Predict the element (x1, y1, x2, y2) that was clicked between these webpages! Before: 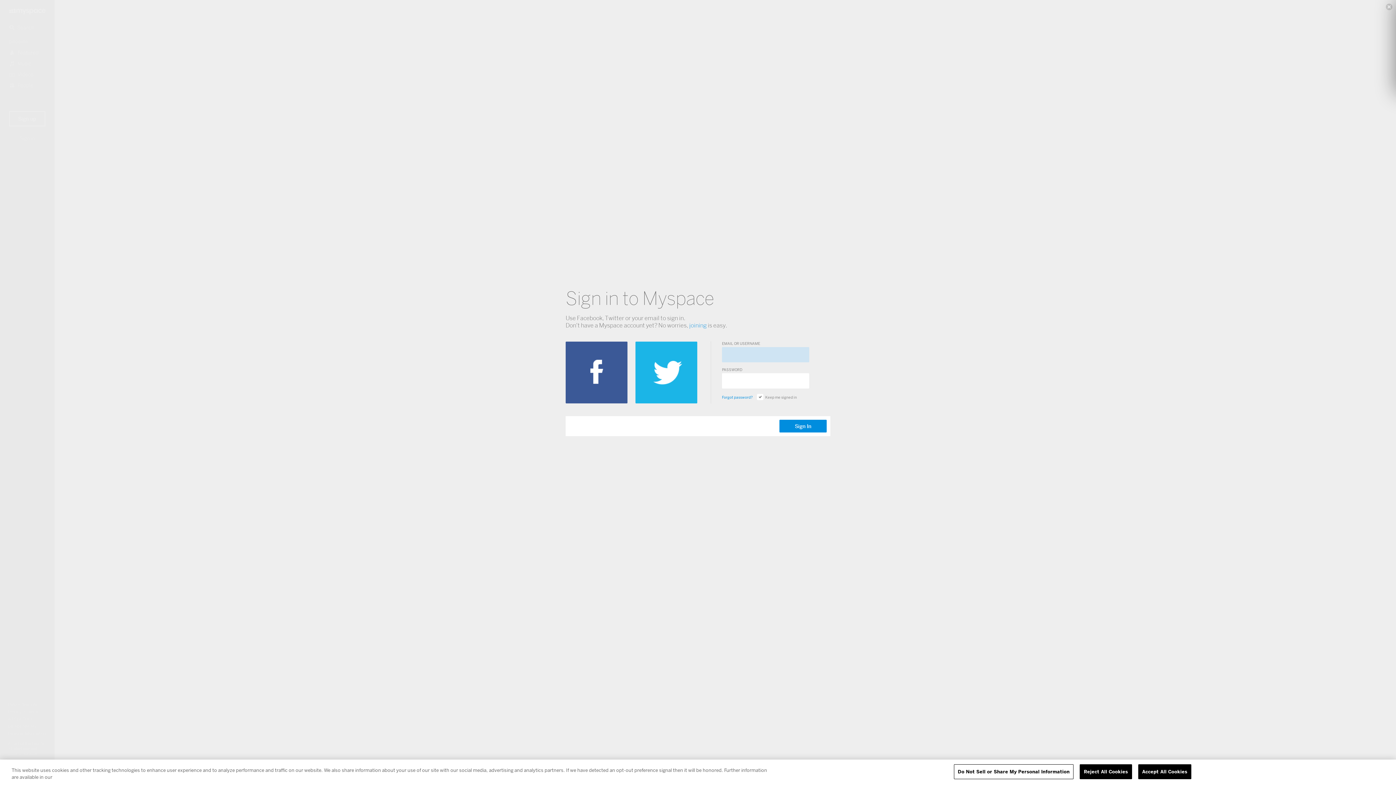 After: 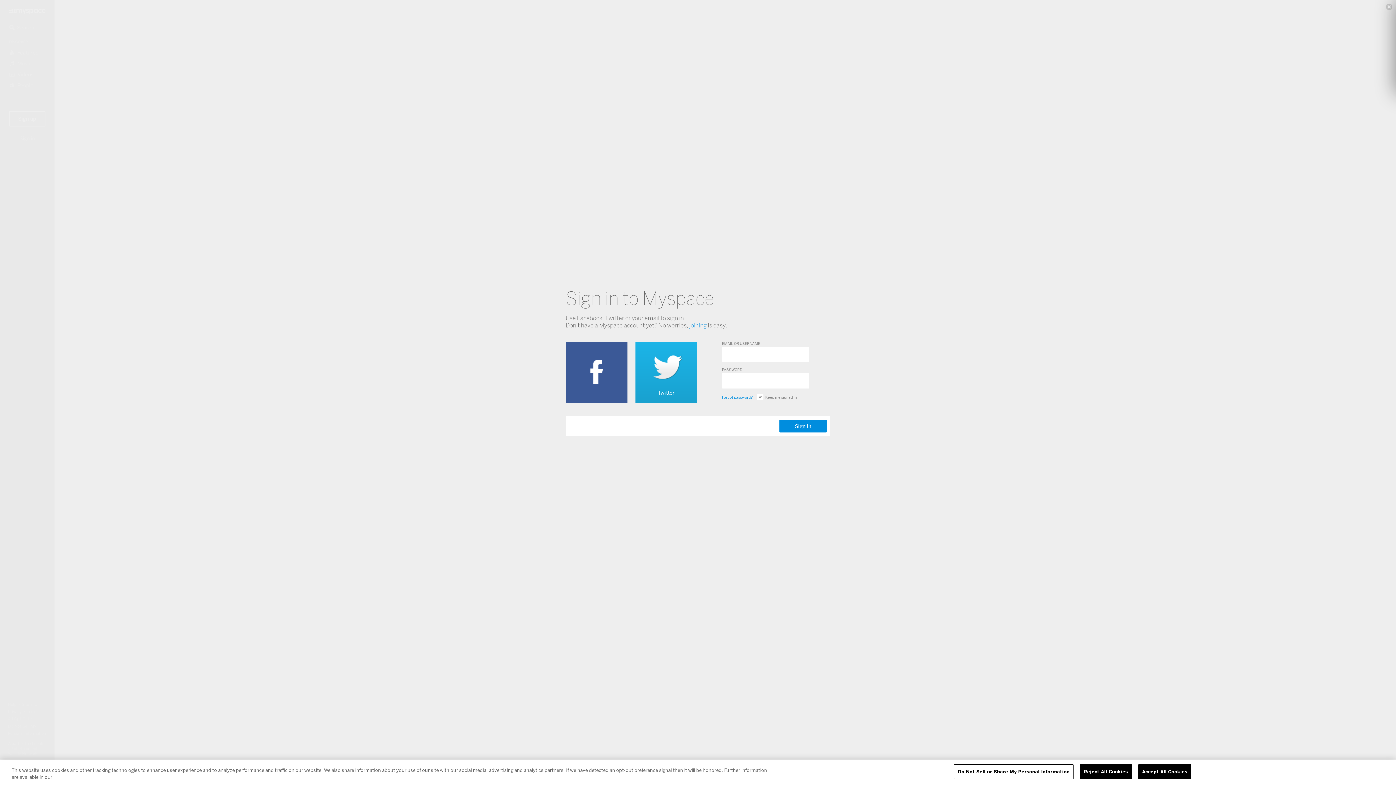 Action: bbox: (635, 341, 697, 403)